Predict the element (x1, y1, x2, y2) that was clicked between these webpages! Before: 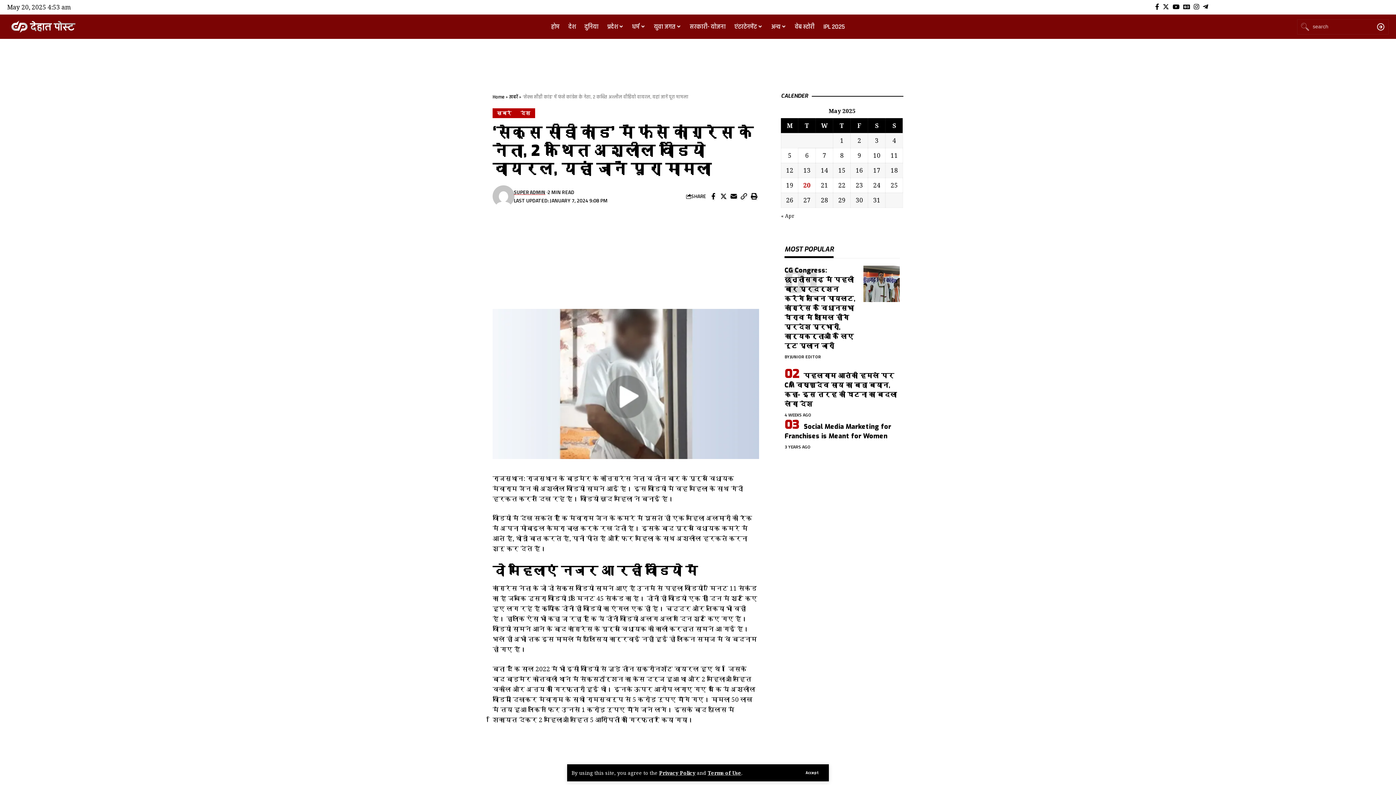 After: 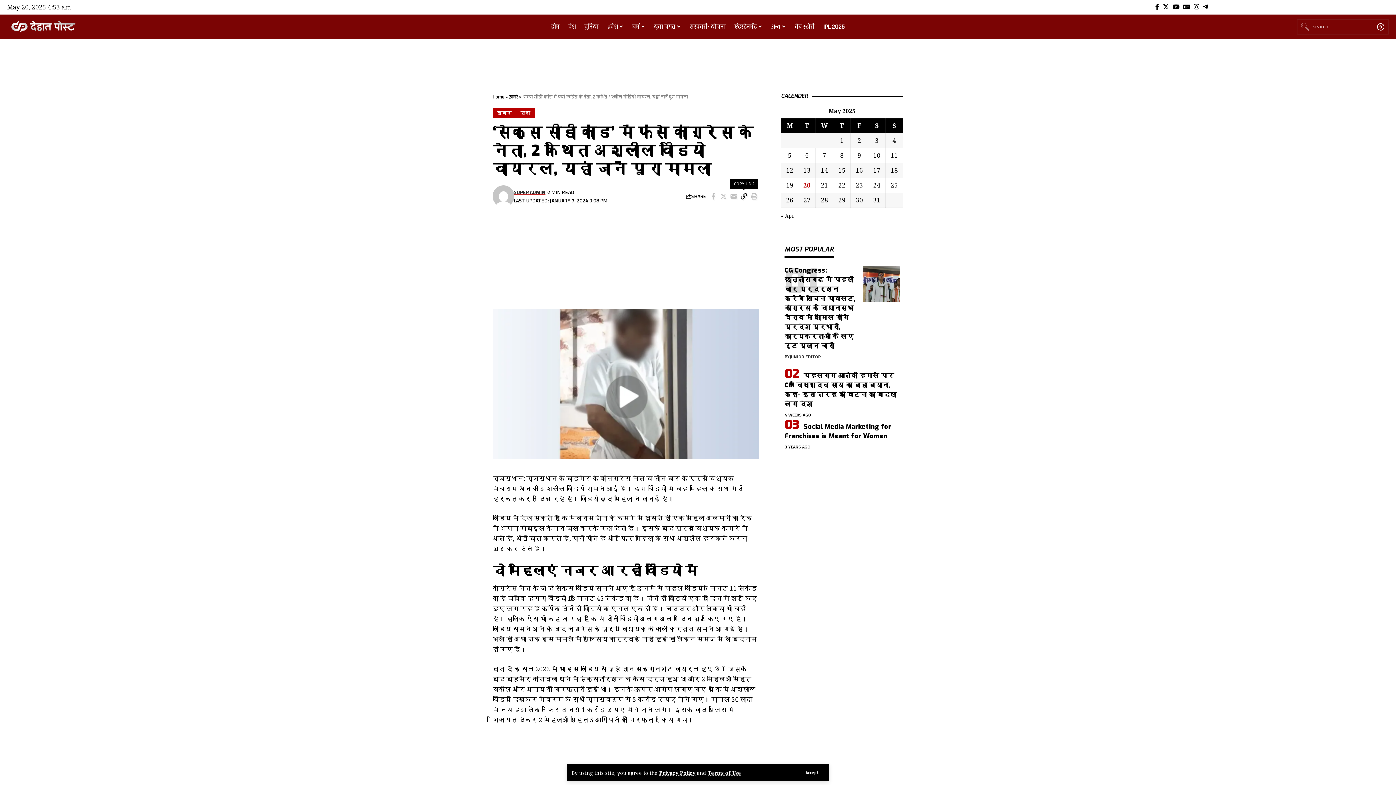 Action: bbox: (739, 190, 749, 202) label: Copy Link